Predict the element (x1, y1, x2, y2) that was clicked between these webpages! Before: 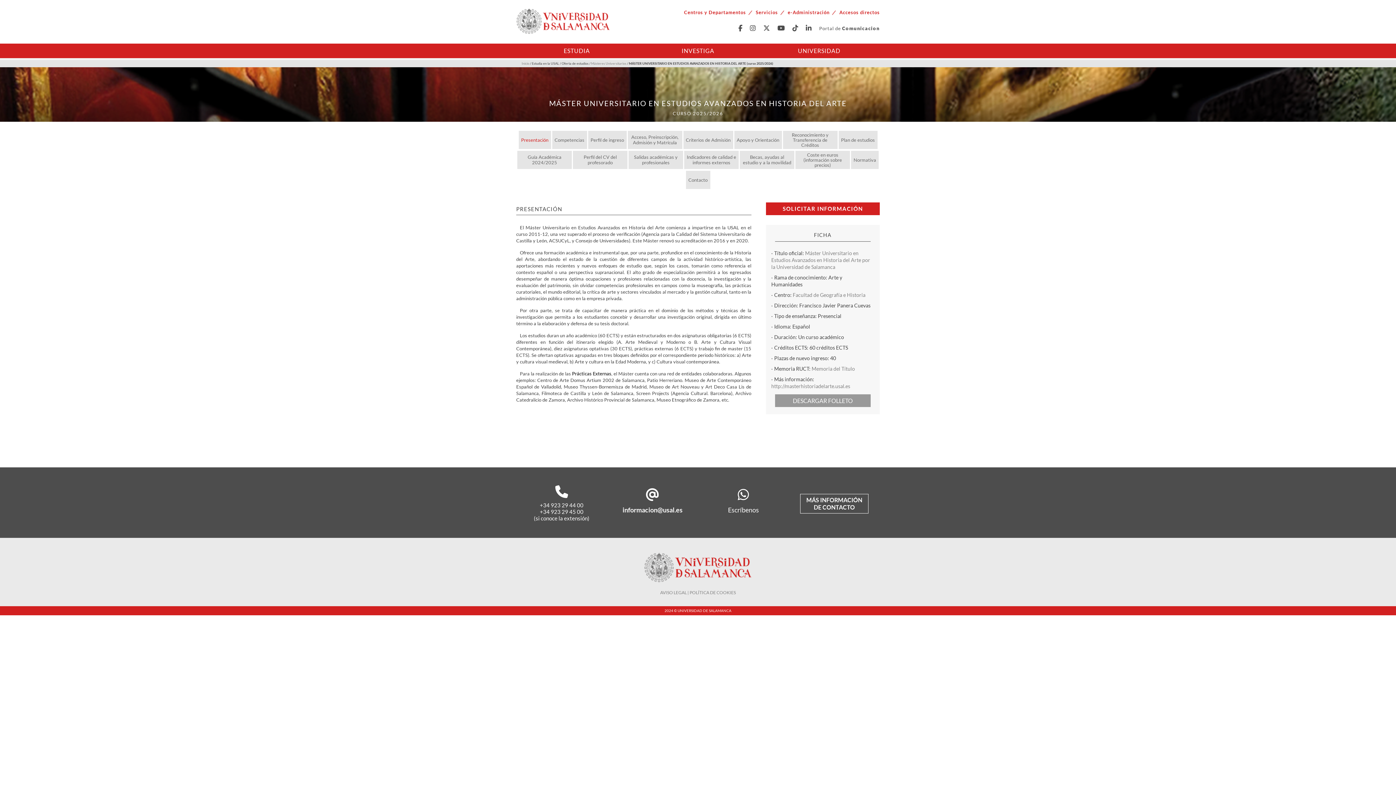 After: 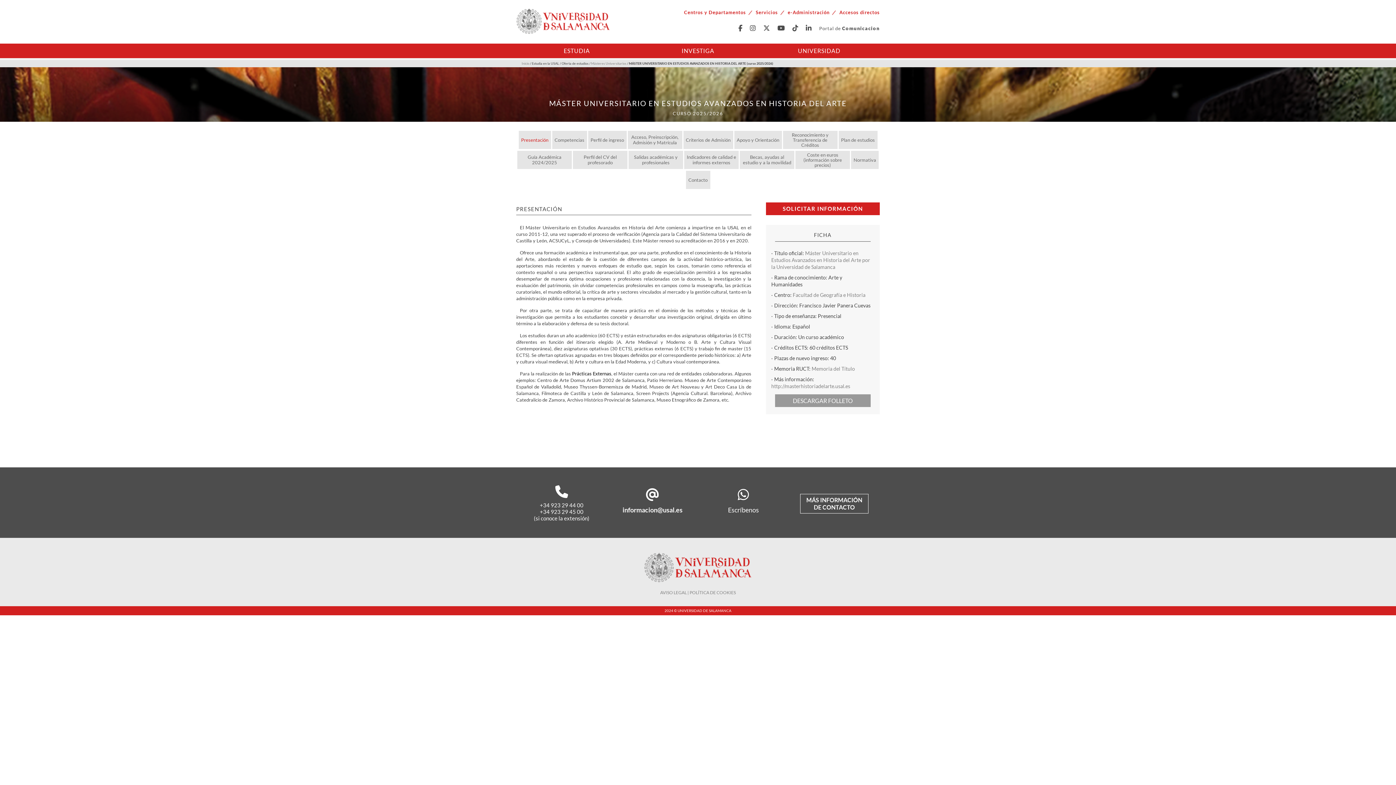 Action: bbox: (551, 491, 571, 497)